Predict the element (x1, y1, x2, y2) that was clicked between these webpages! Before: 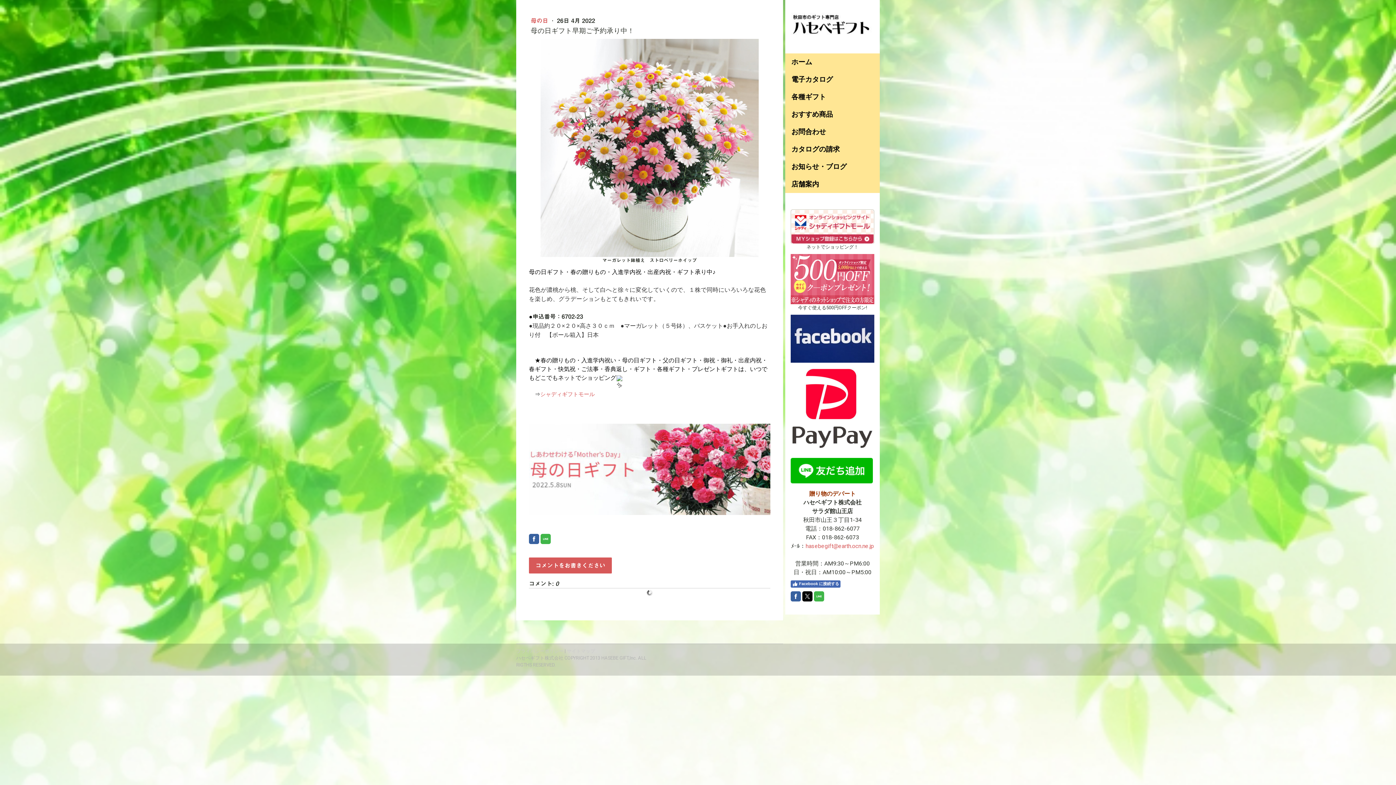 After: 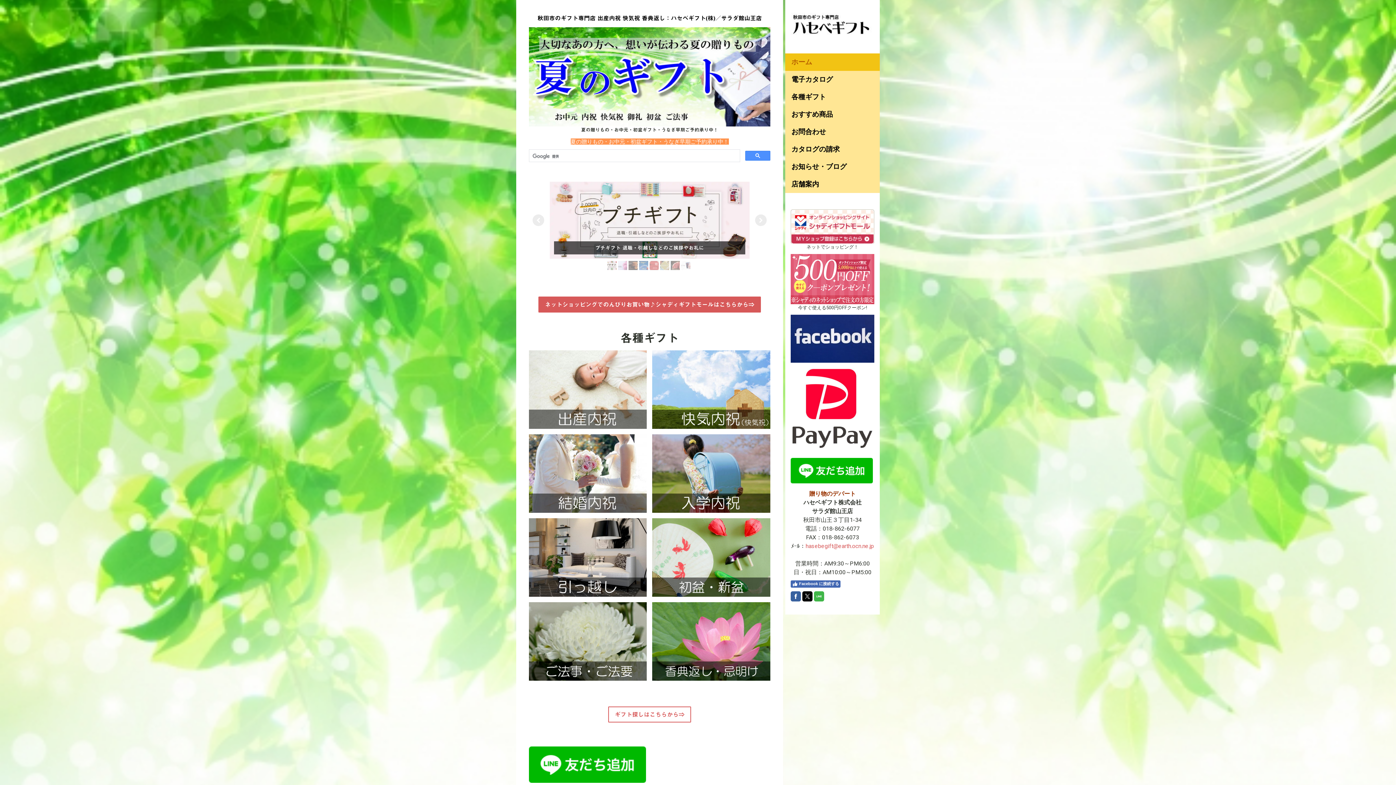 Action: bbox: (791, 13, 874, 20)